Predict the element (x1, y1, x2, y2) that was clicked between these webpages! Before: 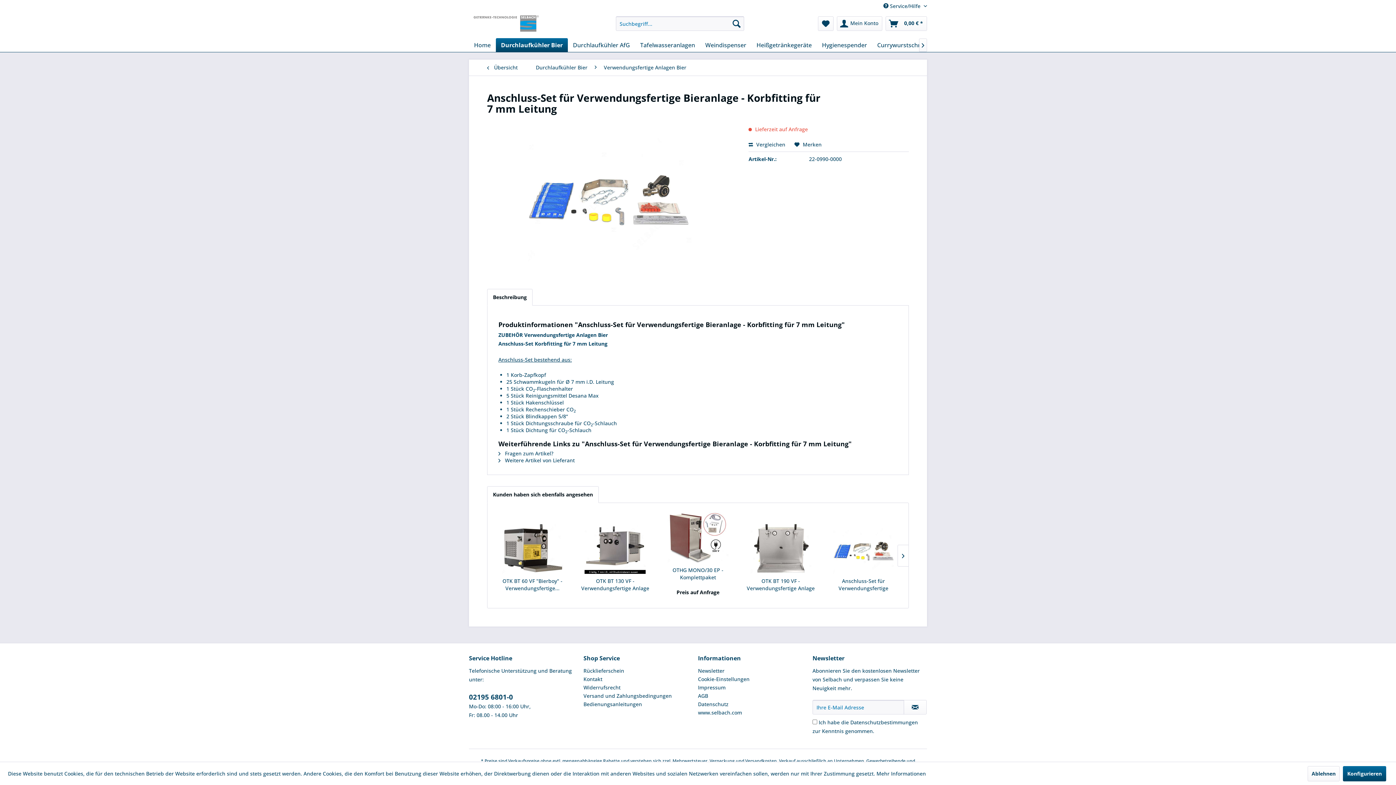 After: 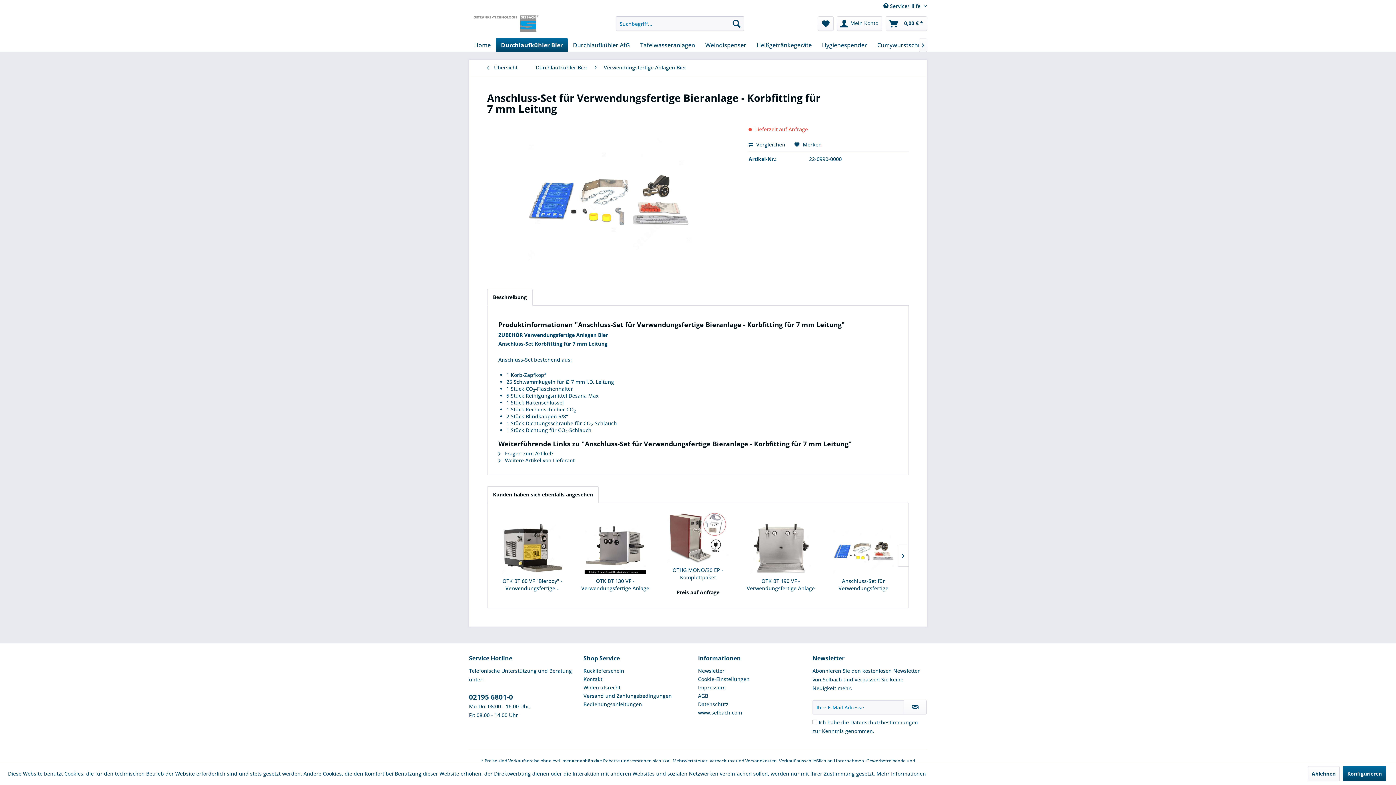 Action: bbox: (487, 289, 532, 305) label: Beschreibung